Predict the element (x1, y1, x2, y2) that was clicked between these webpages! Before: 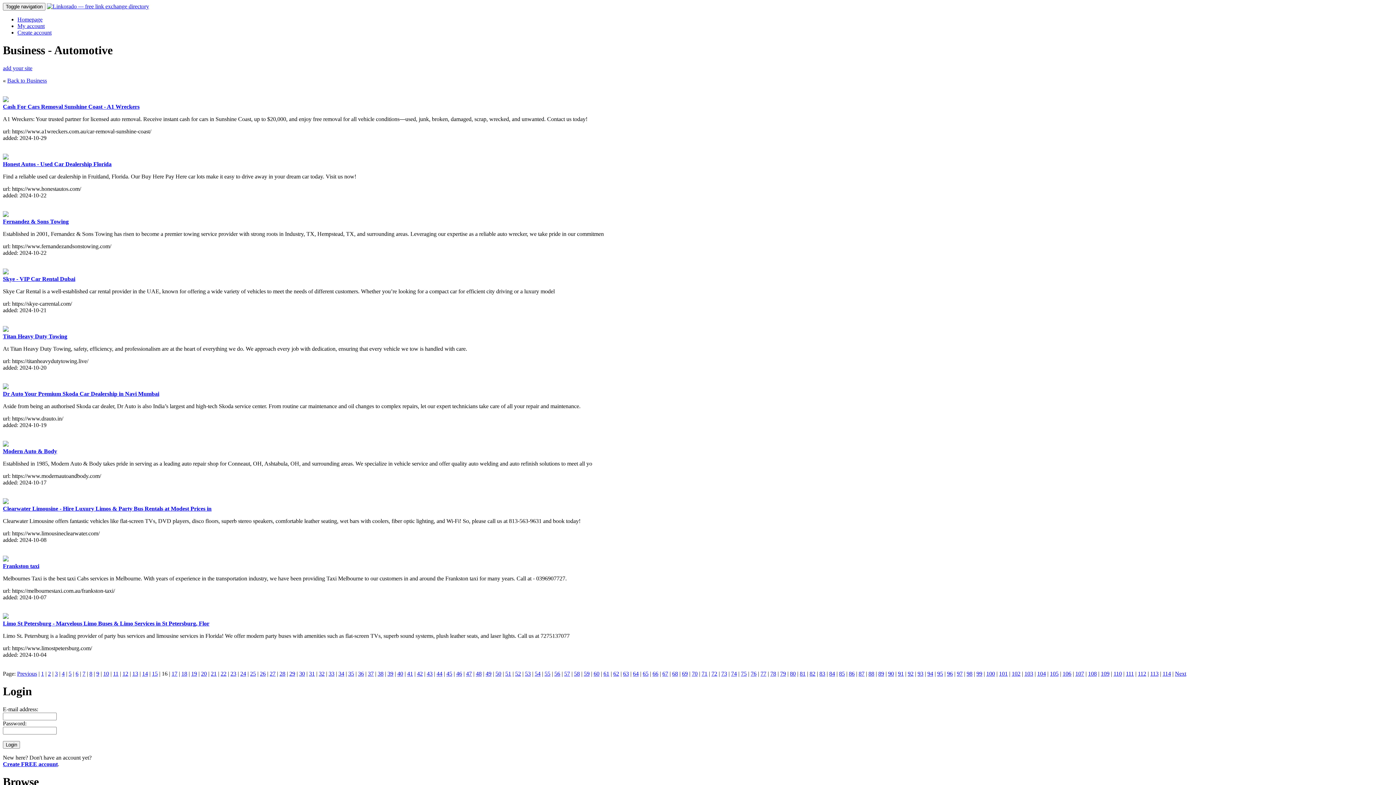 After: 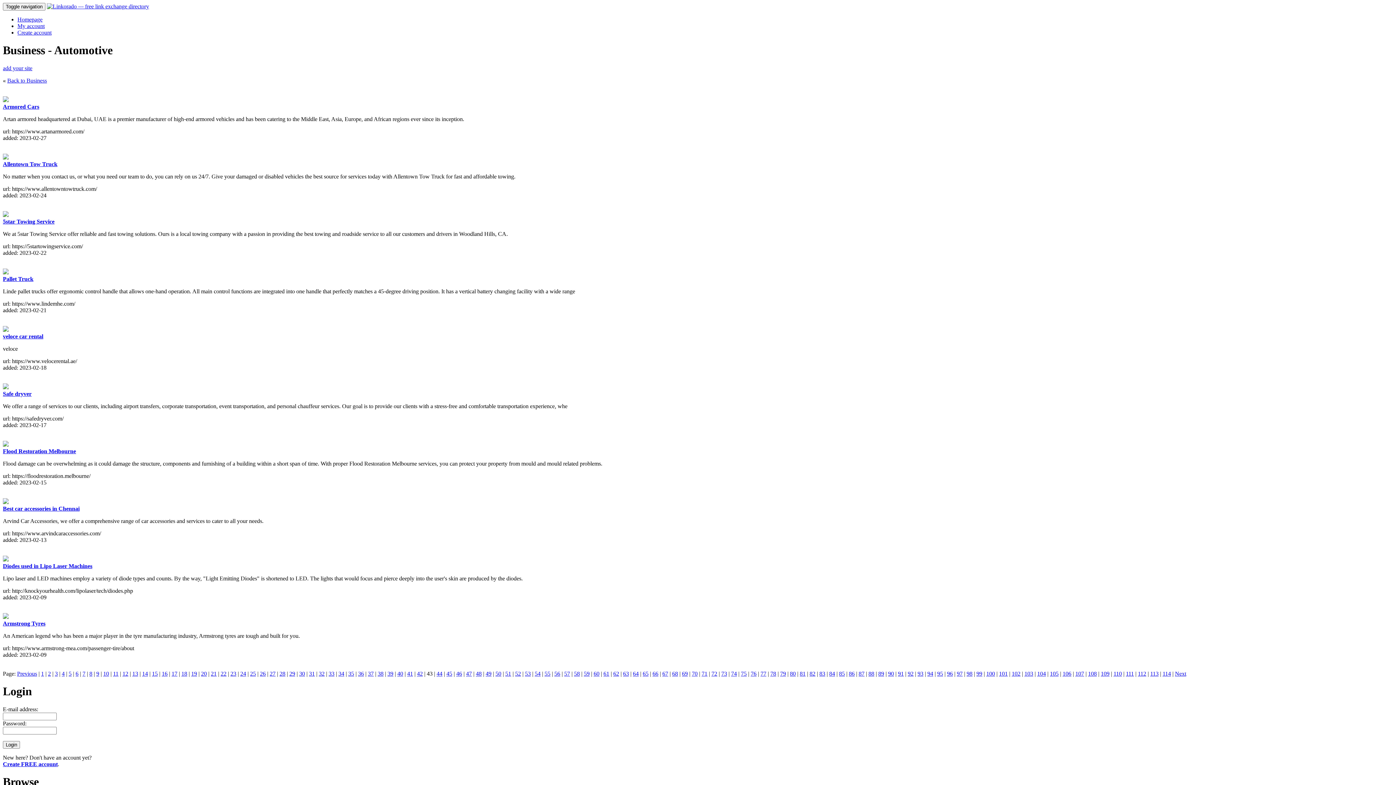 Action: label: 43 bbox: (426, 670, 432, 677)